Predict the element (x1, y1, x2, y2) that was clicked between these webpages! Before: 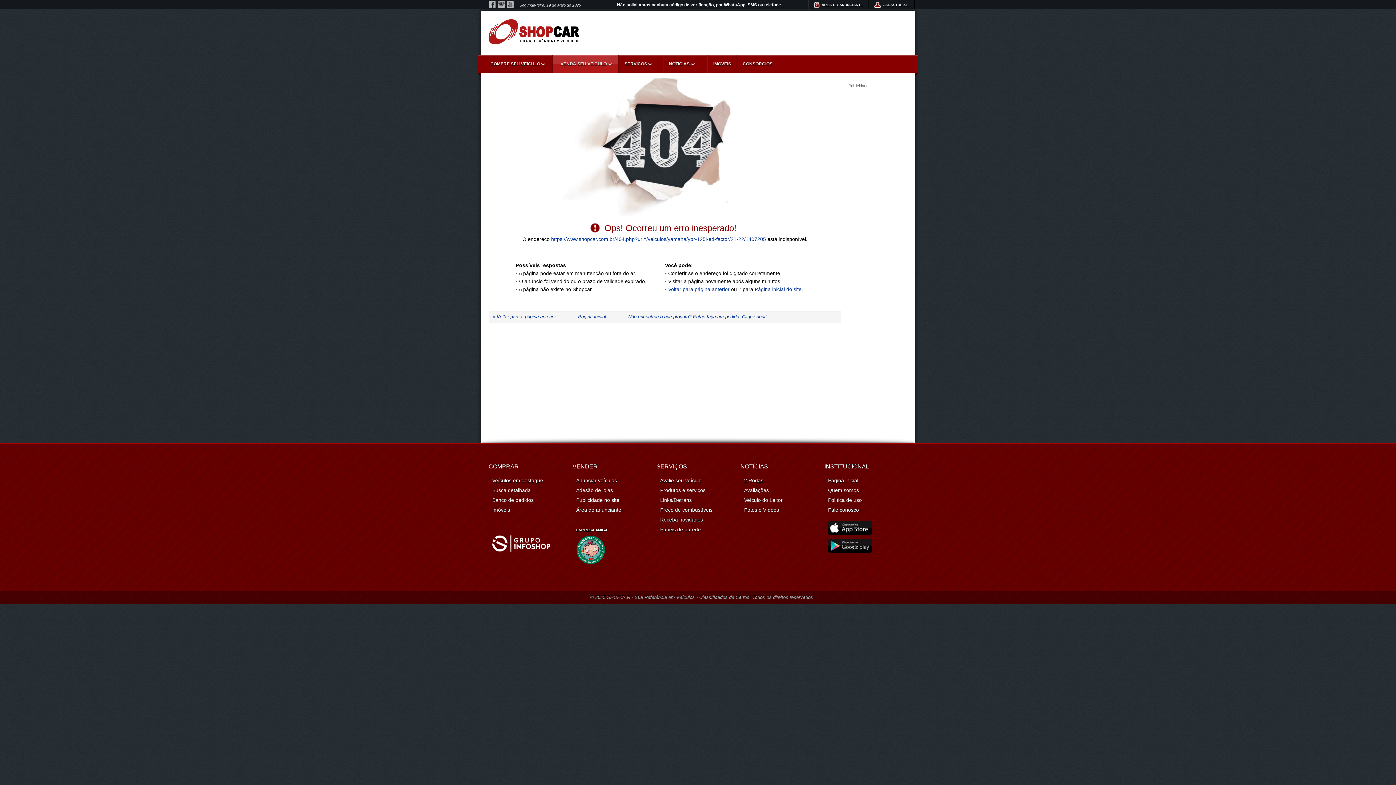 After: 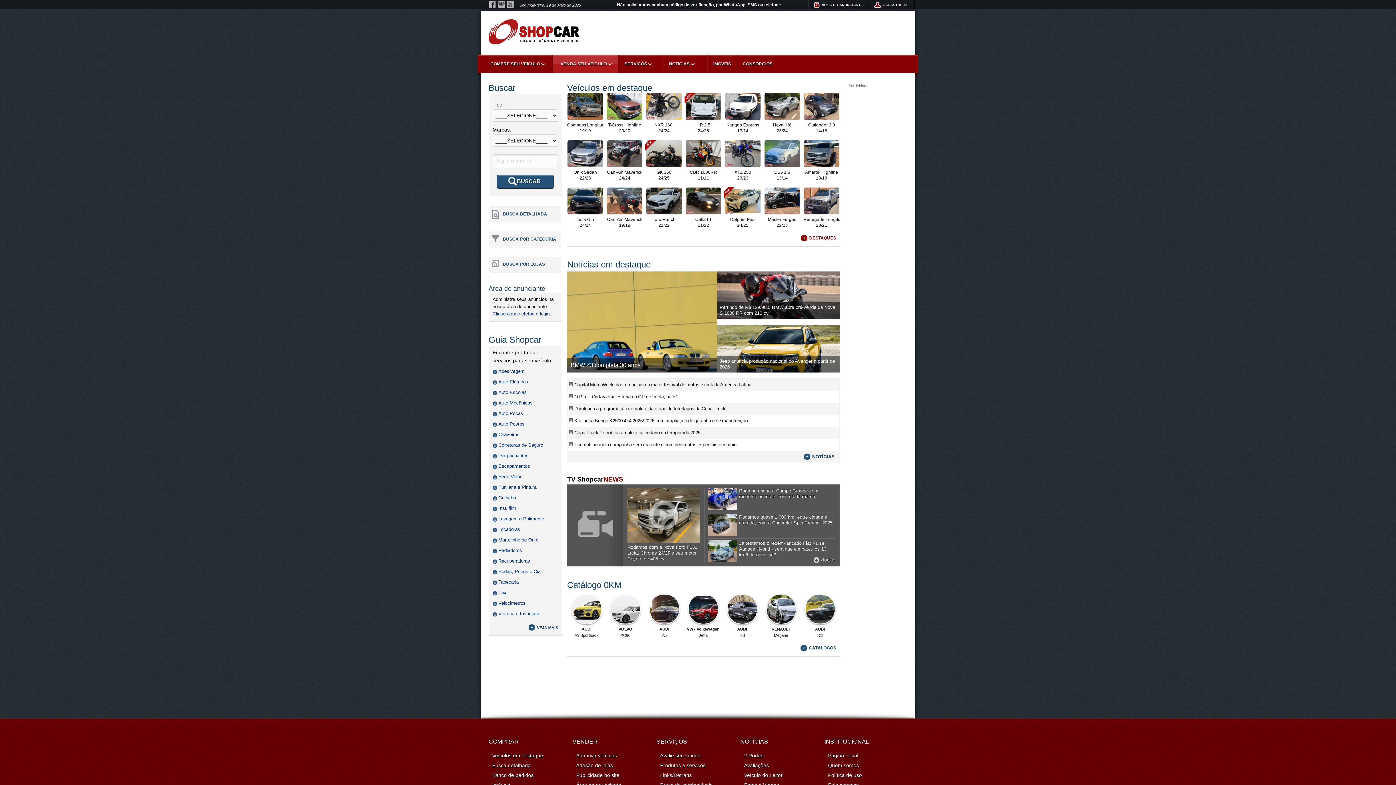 Action: bbox: (754, 286, 801, 292) label: Página inicial do site